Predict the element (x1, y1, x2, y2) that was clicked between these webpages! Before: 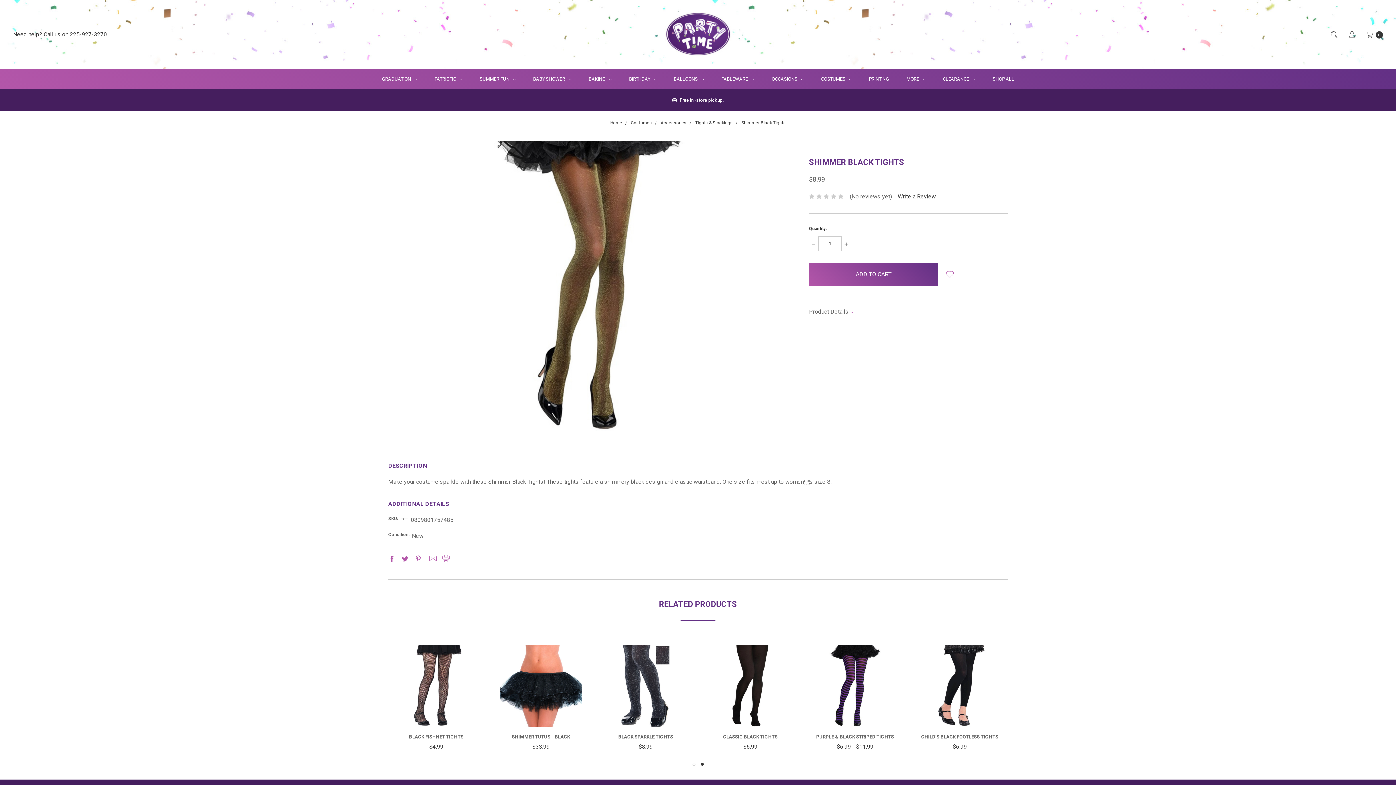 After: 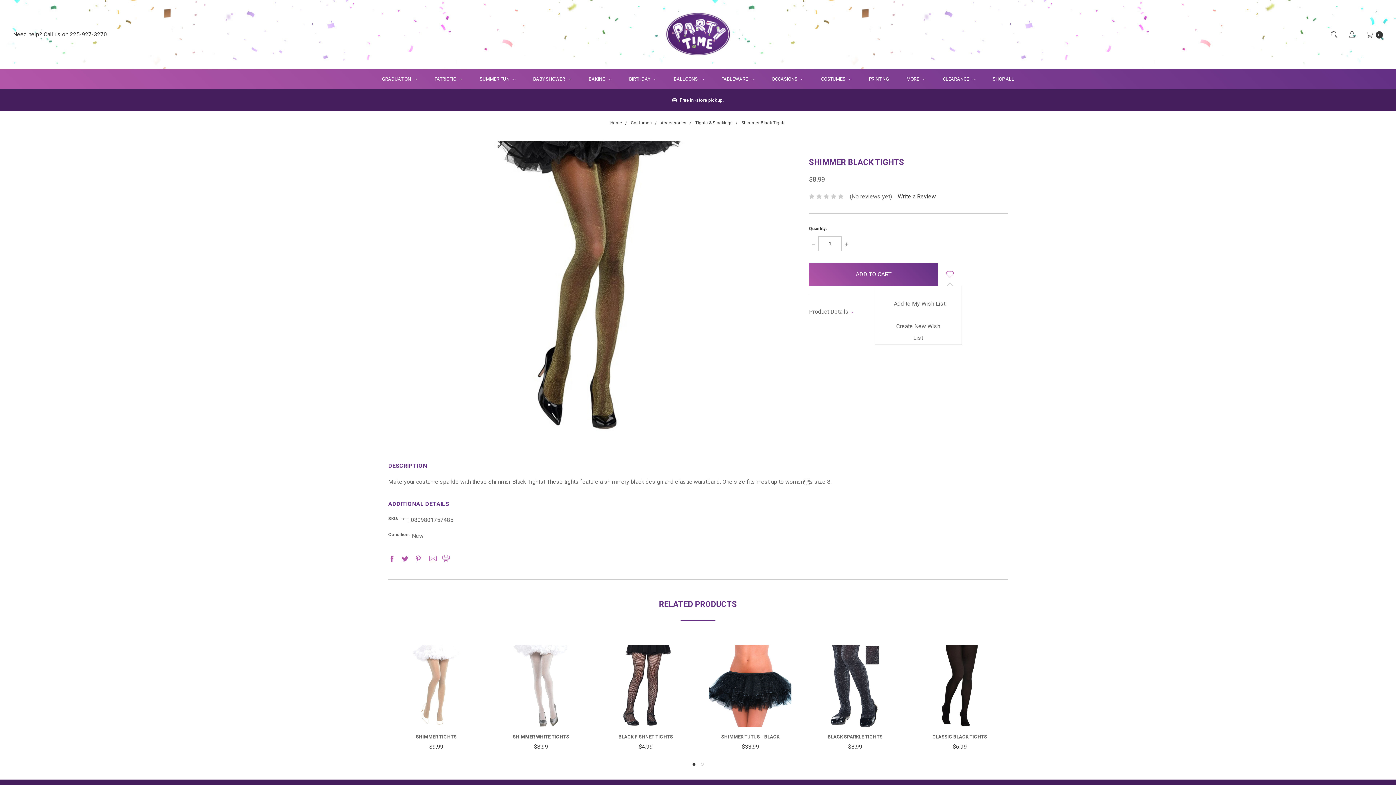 Action: label: Wishlist Dropdown bbox: (938, 262, 962, 286)